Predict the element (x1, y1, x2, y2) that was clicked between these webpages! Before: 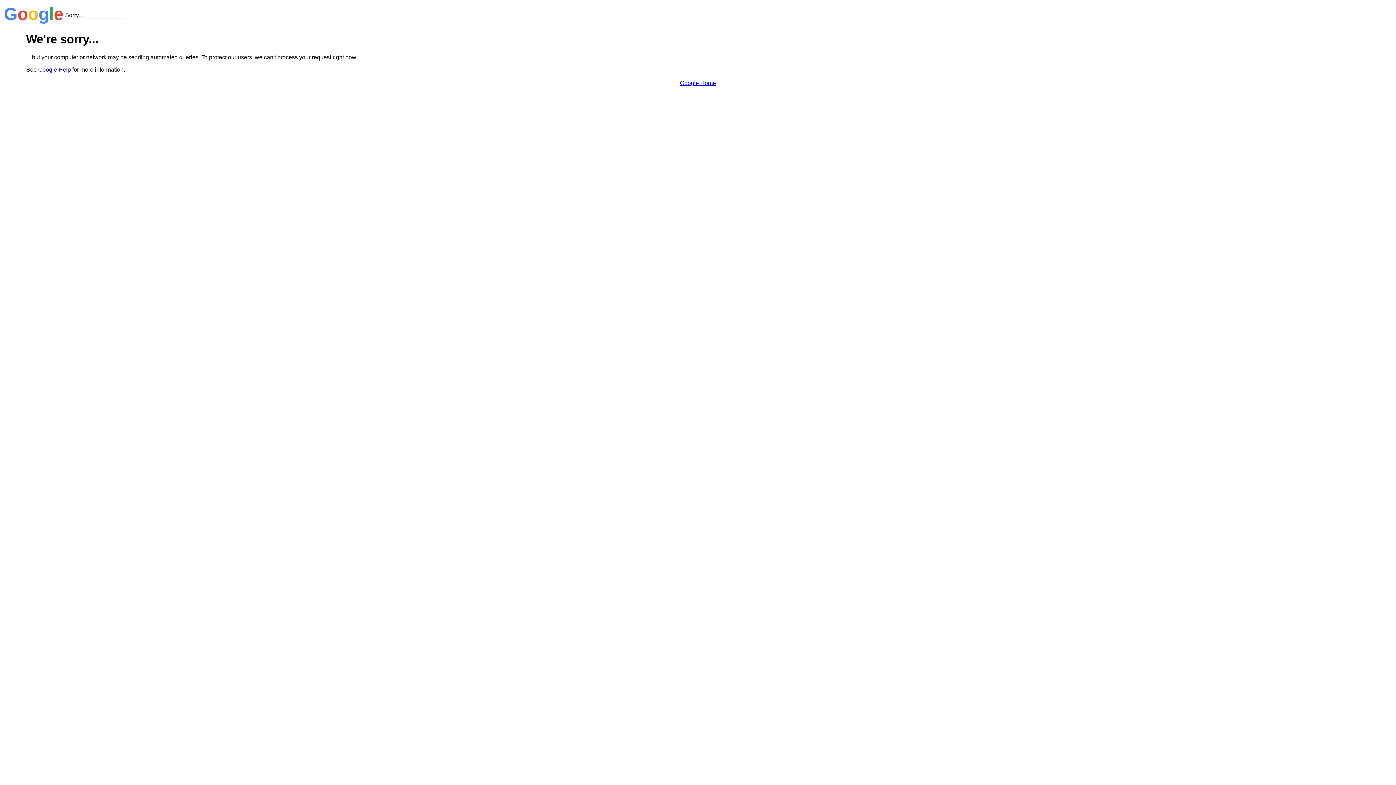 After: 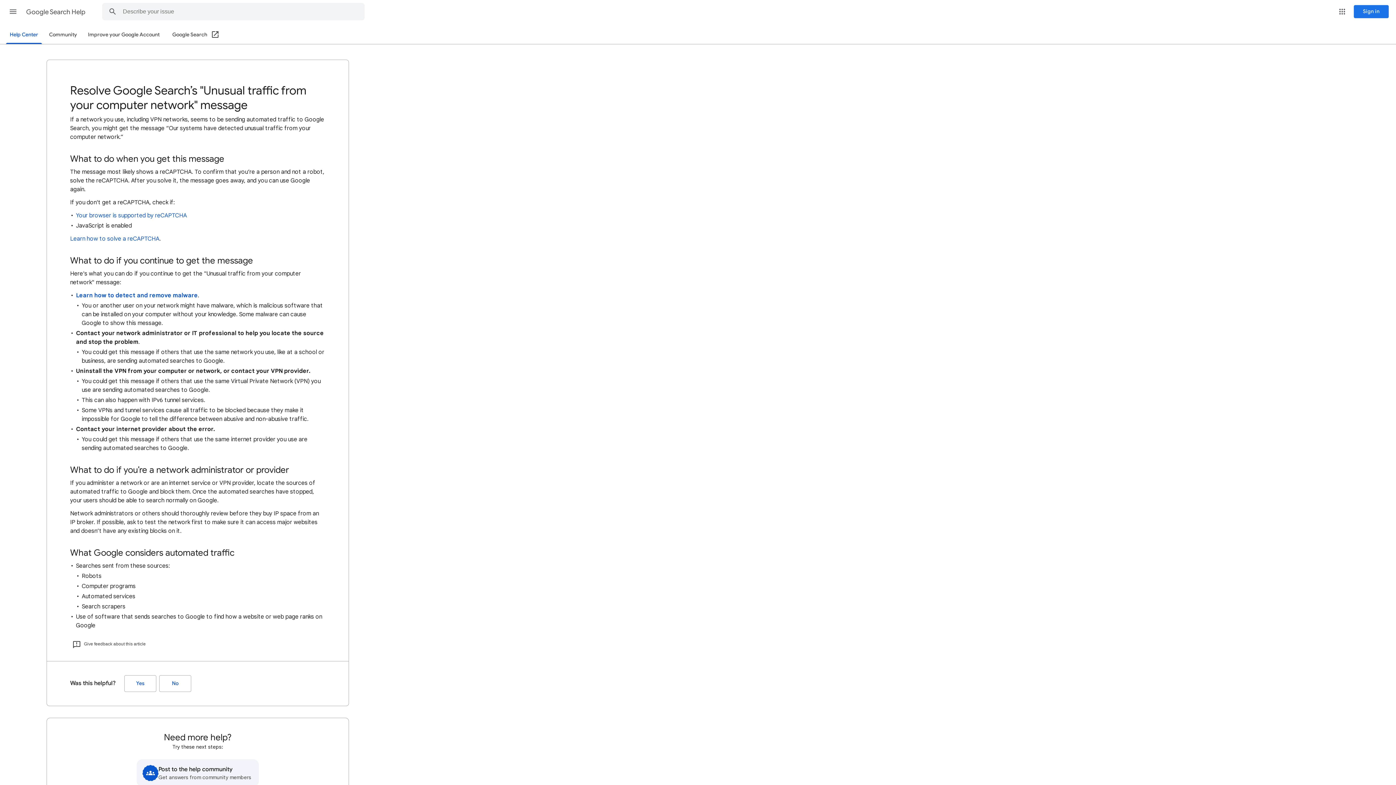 Action: bbox: (38, 66, 70, 72) label: Google Help